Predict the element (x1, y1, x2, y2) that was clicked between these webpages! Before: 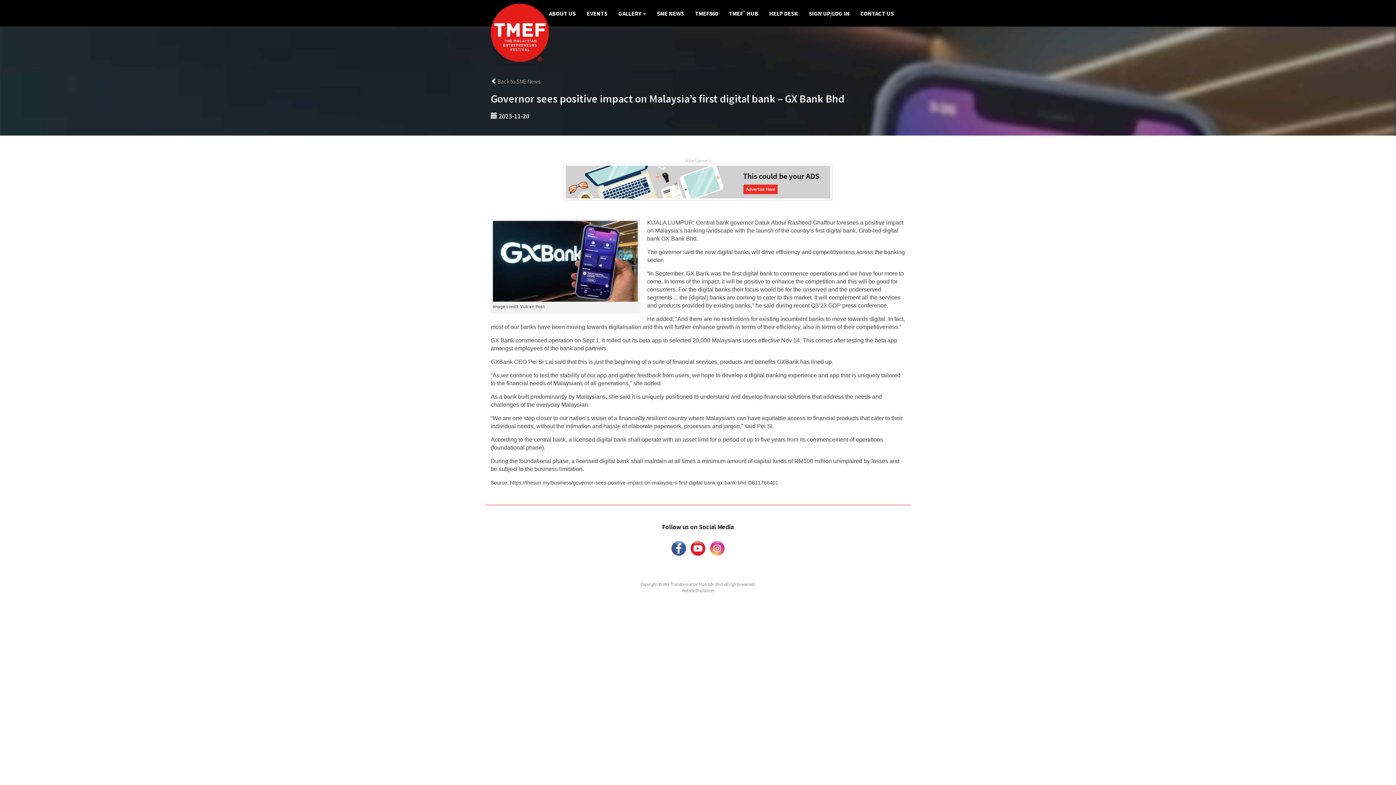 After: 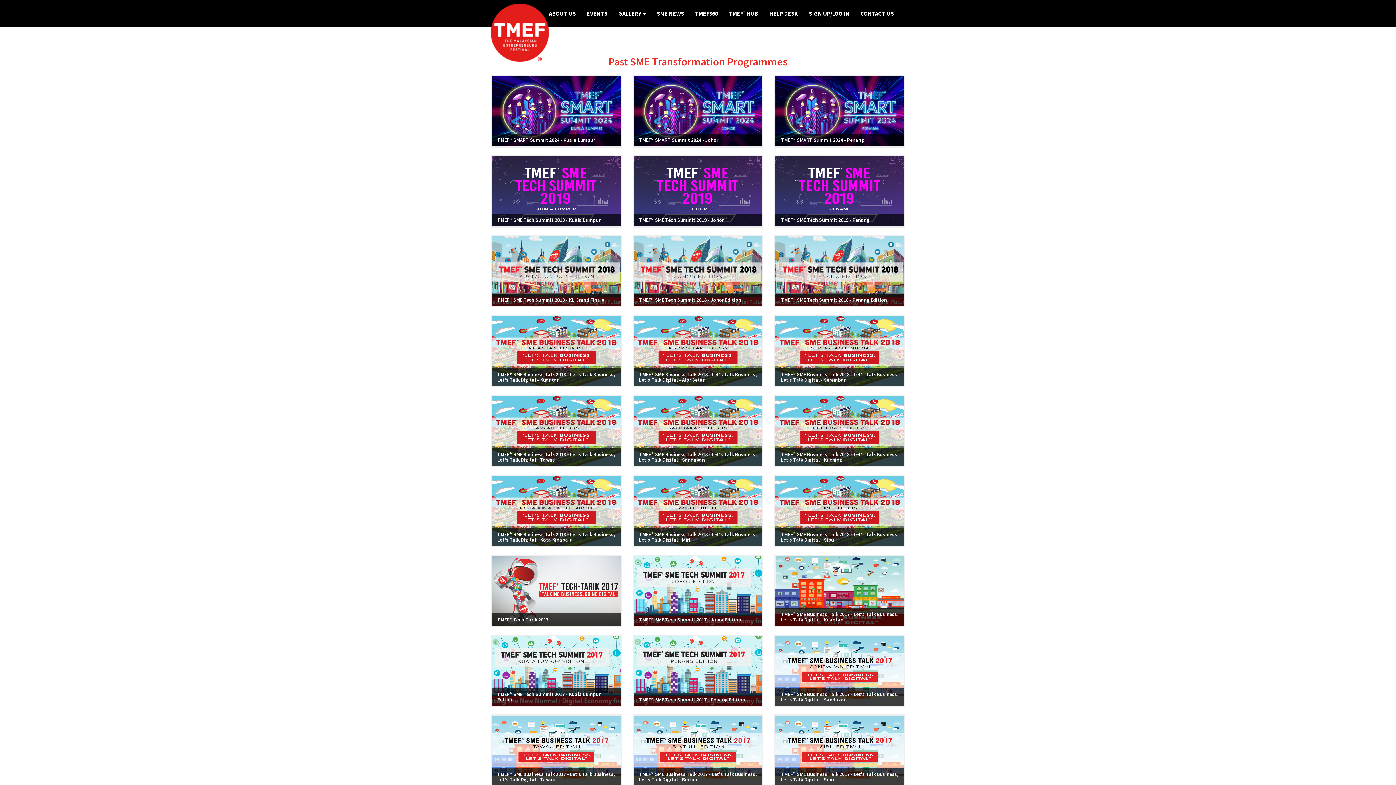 Action: label: EVENTS bbox: (581, 4, 613, 22)